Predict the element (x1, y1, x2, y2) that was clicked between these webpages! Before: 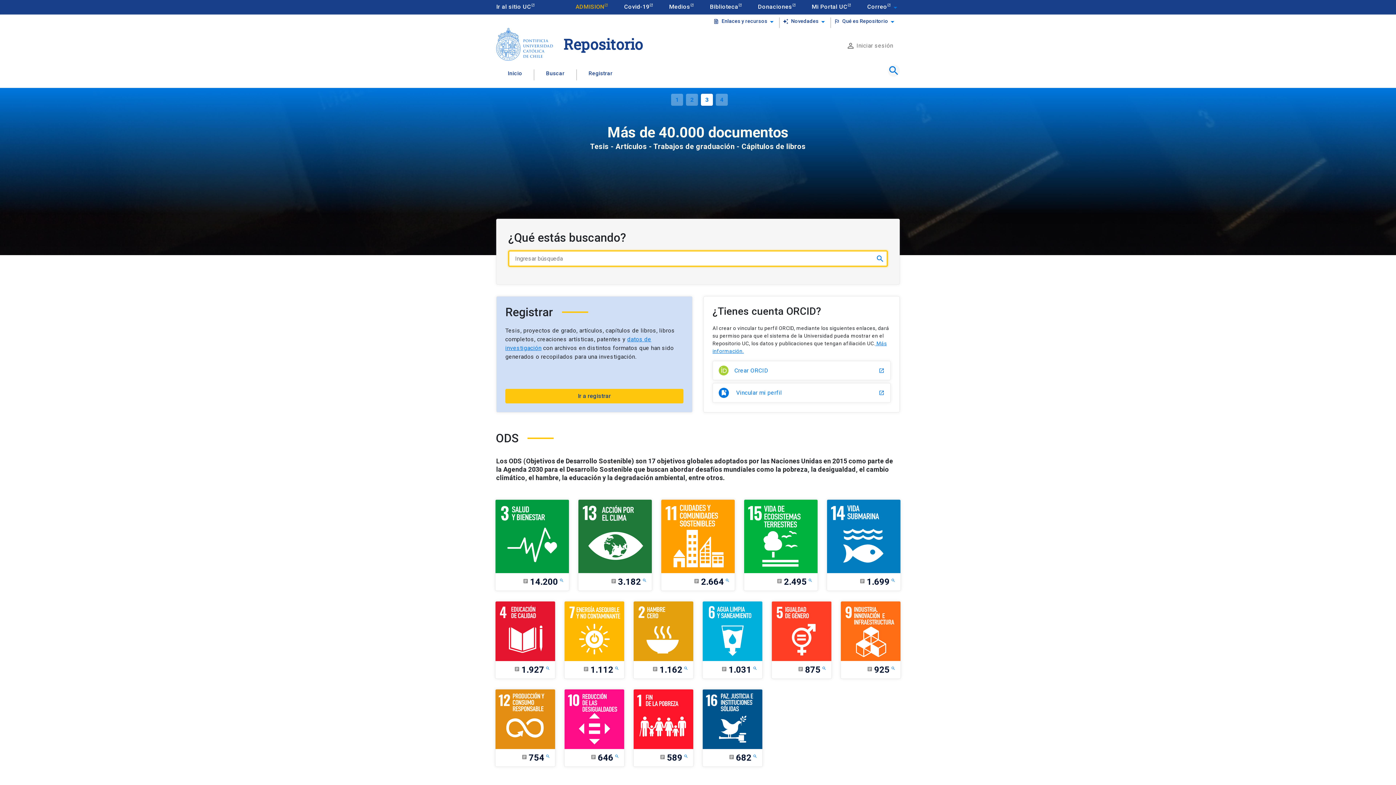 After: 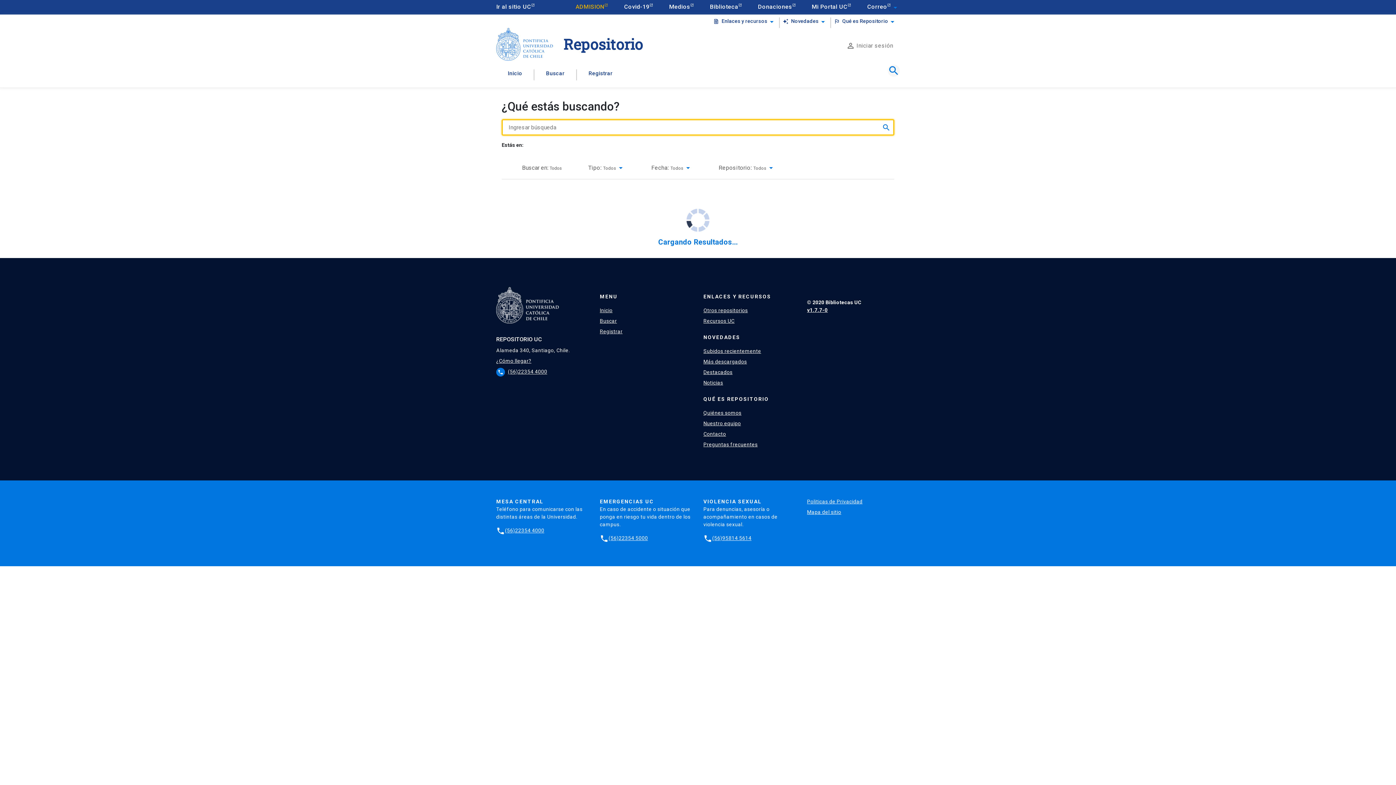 Action: bbox: (888, 64, 900, 76) label: Ir a bùsqueda simple